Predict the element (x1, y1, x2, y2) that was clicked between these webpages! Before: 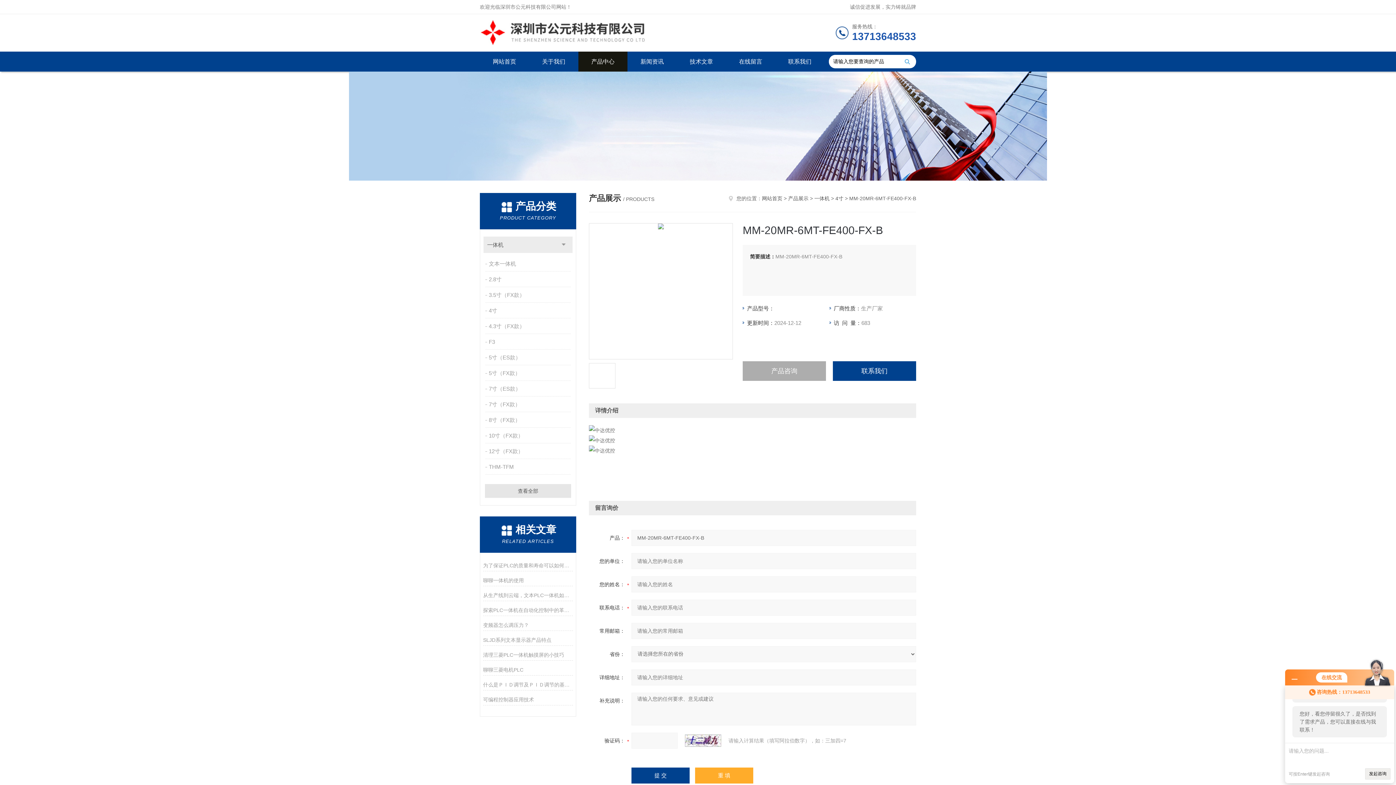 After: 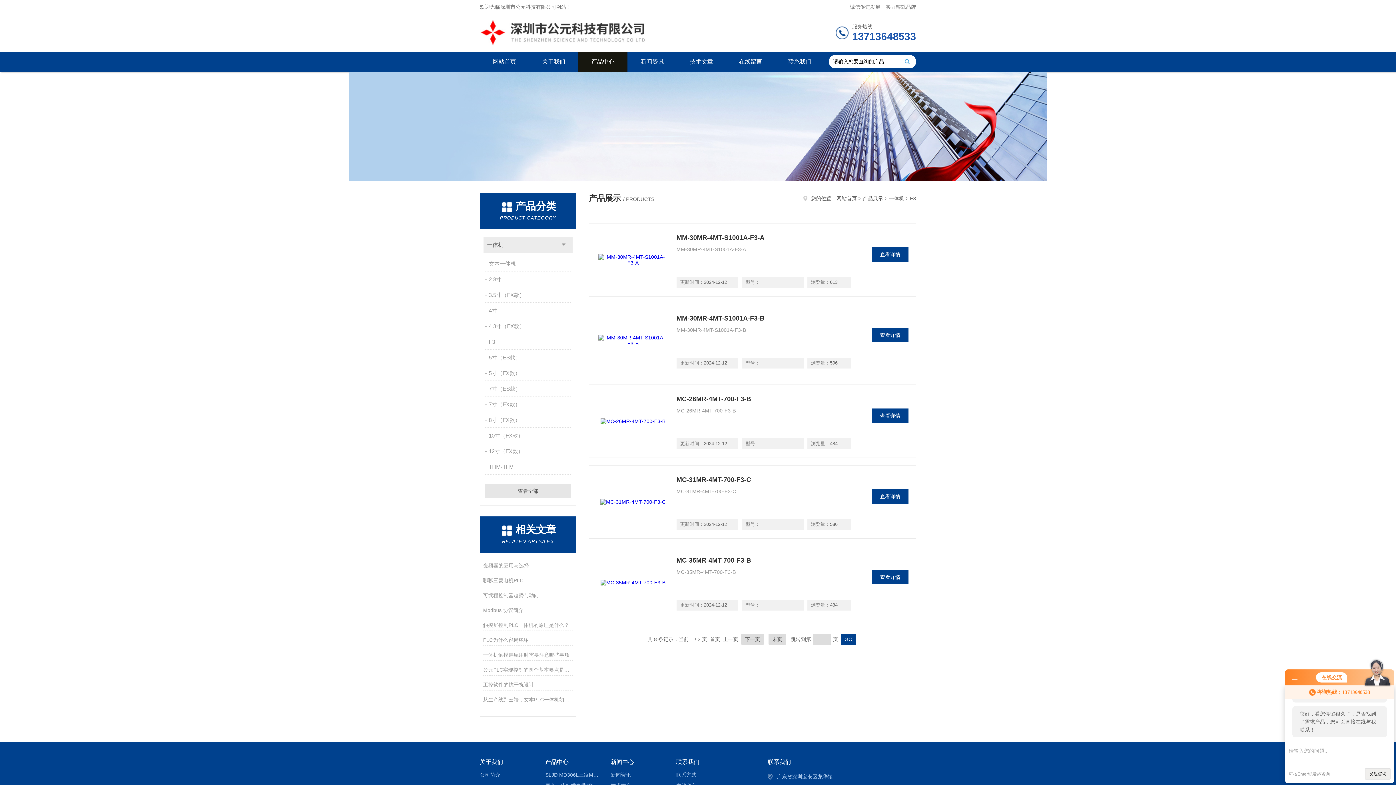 Action: bbox: (485, 334, 572, 349) label: F3